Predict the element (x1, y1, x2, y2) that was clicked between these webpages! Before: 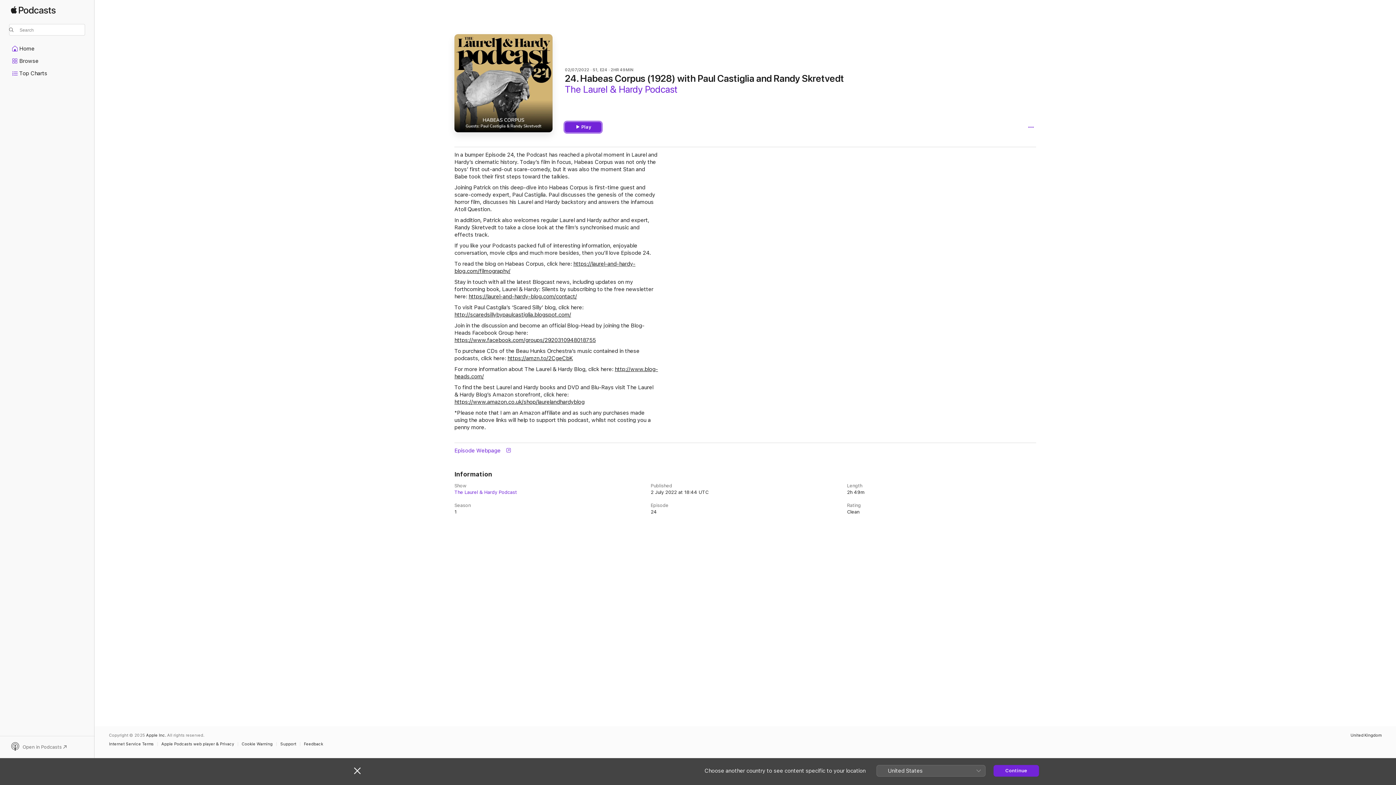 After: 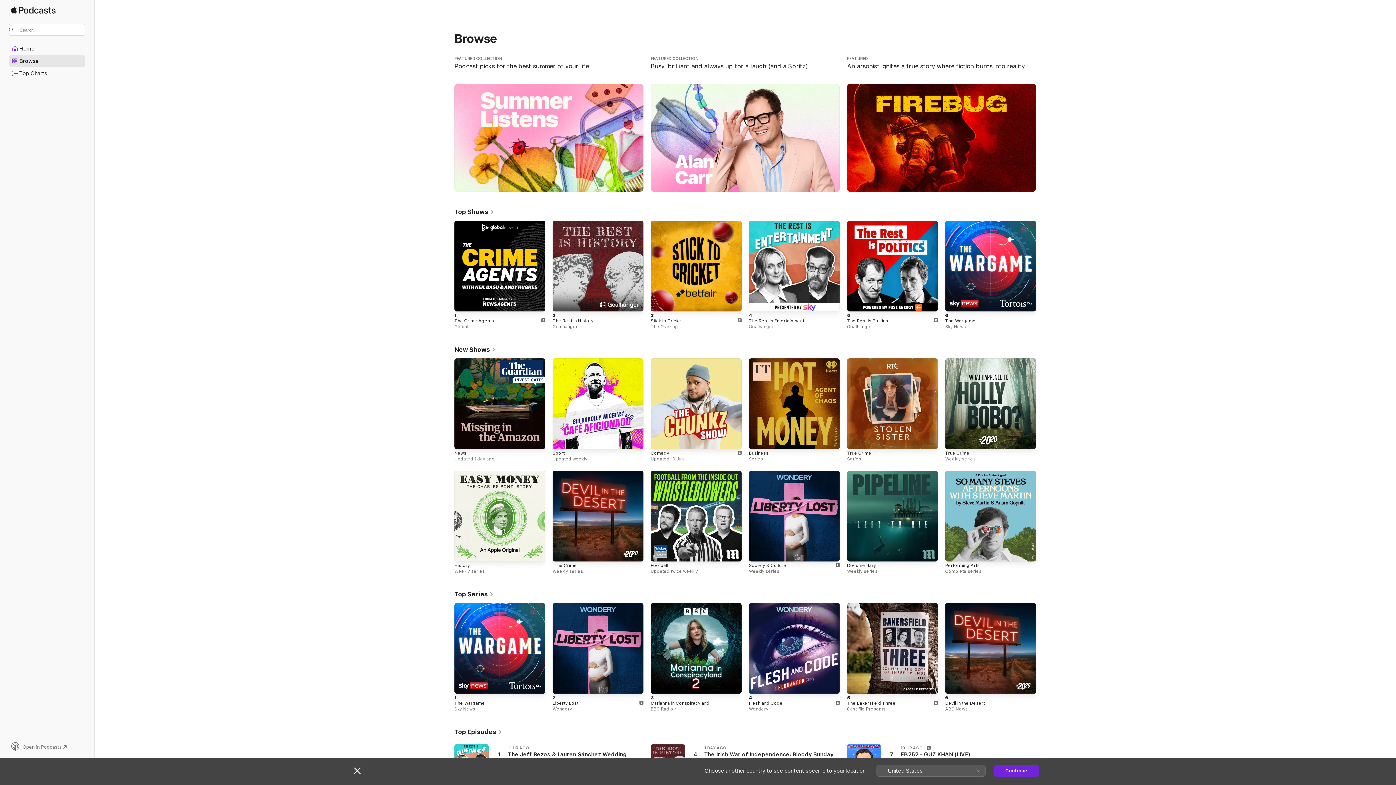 Action: label: Browse bbox: (9, 55, 85, 66)